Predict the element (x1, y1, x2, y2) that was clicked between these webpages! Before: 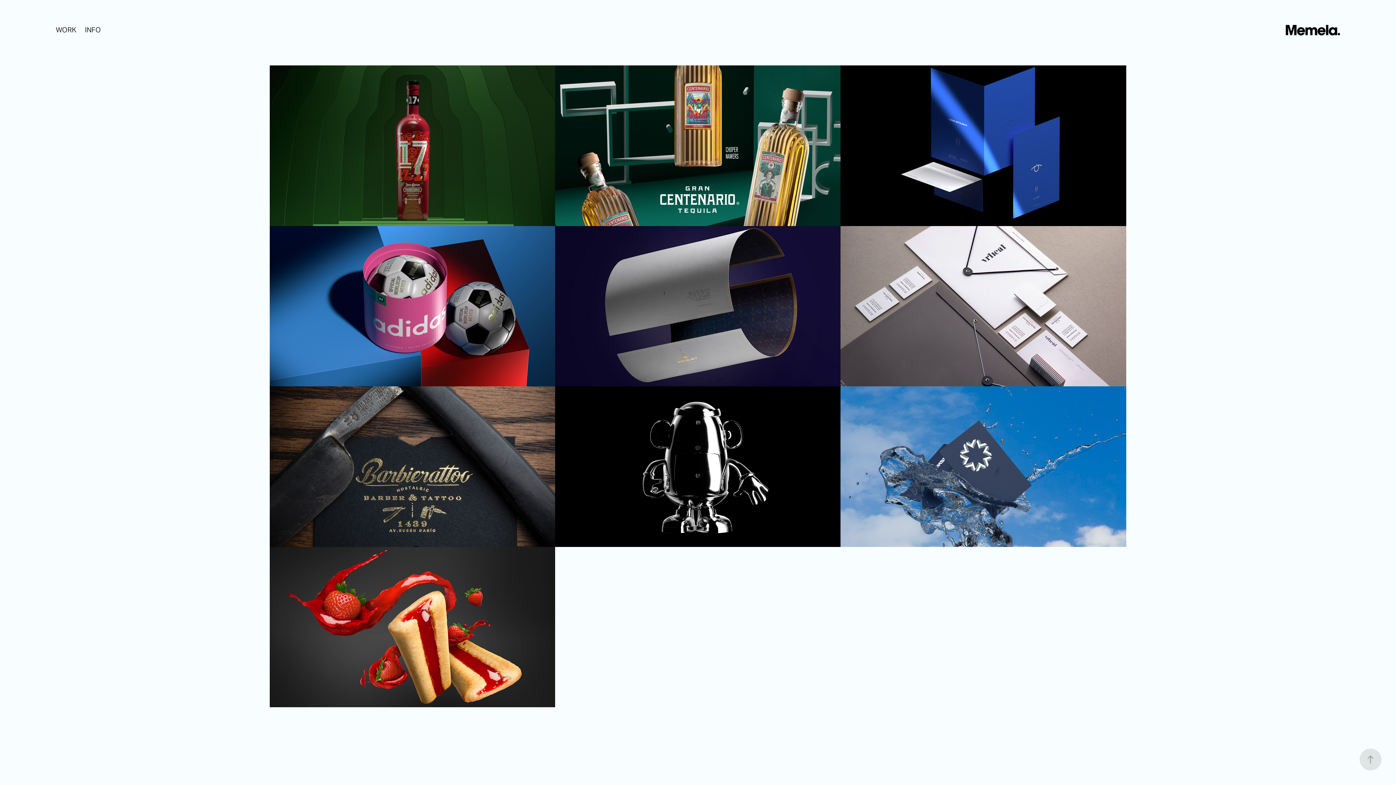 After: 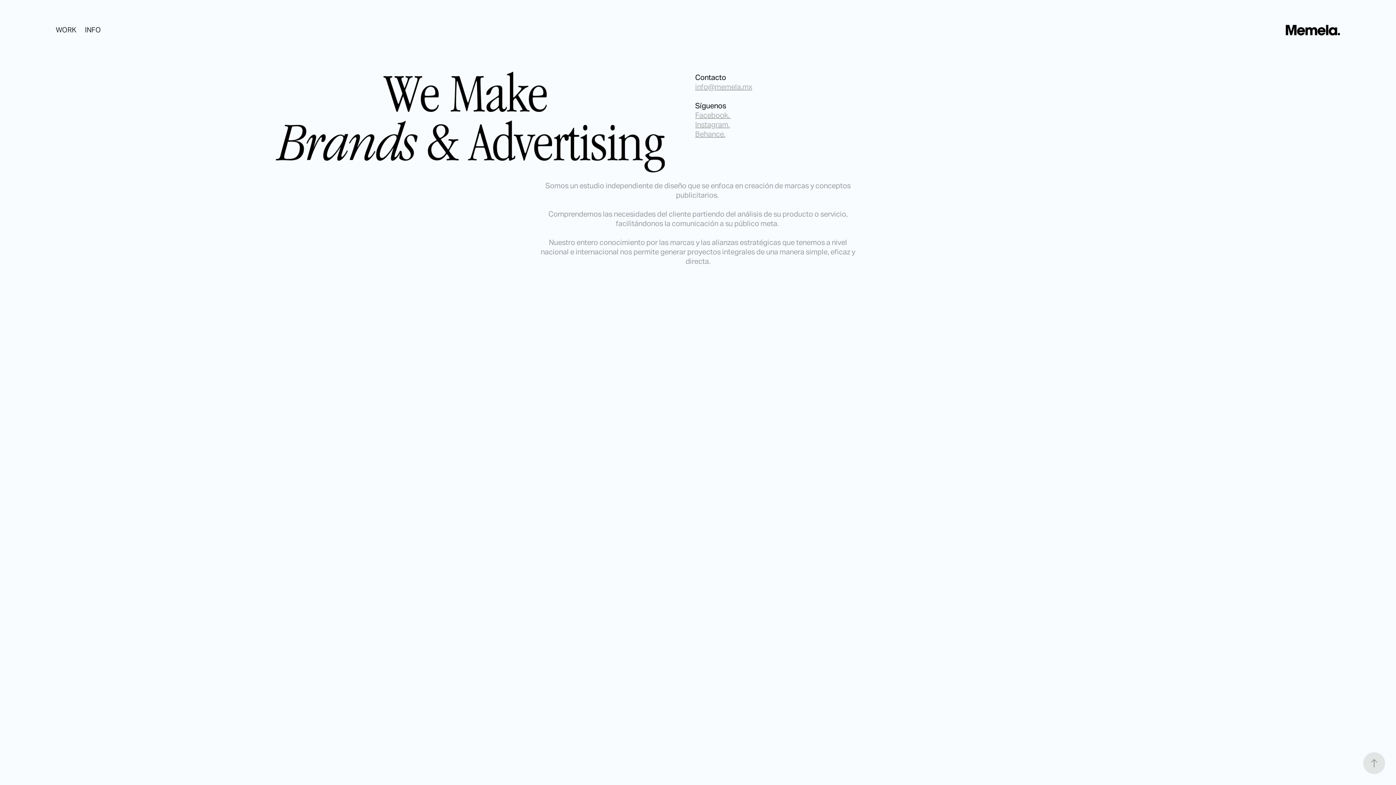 Action: label: INFO bbox: (84, 25, 100, 34)